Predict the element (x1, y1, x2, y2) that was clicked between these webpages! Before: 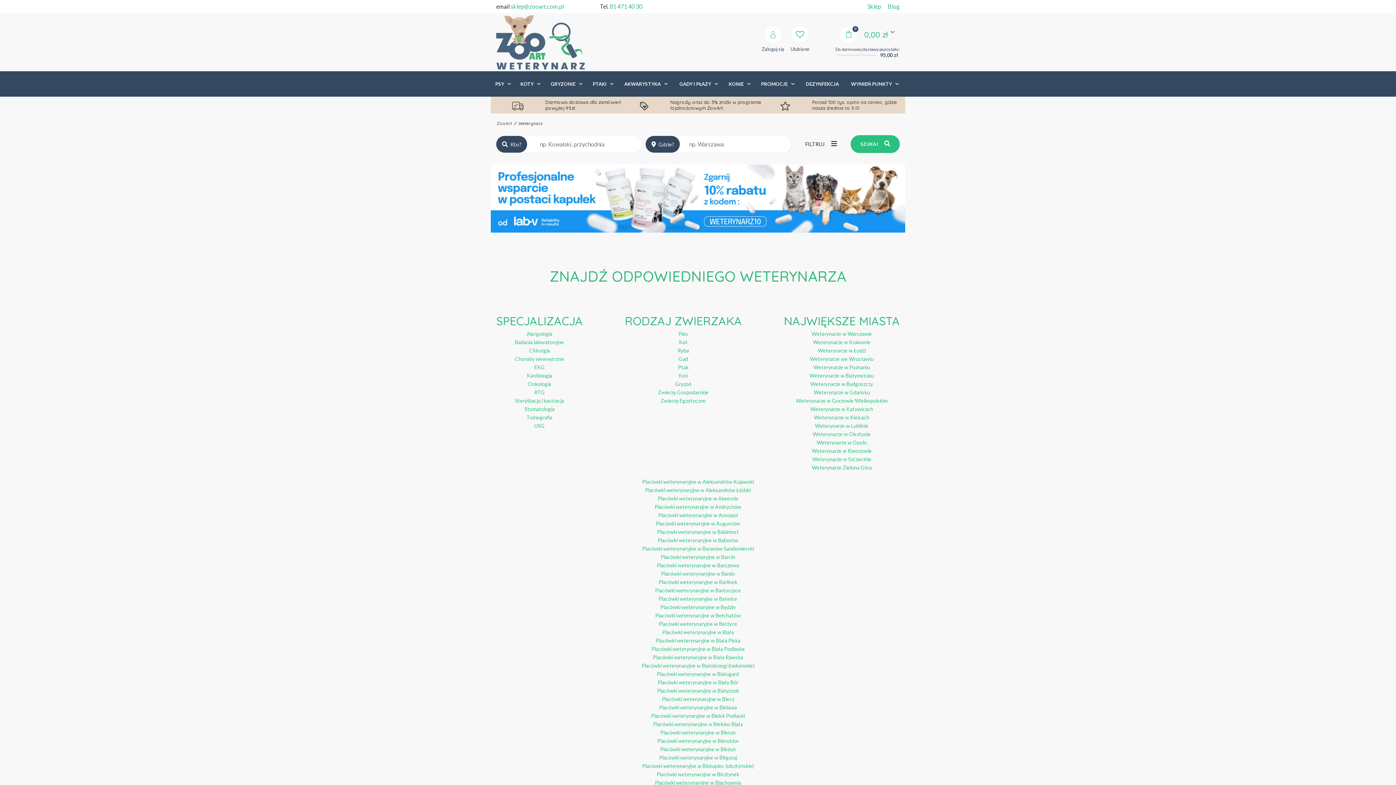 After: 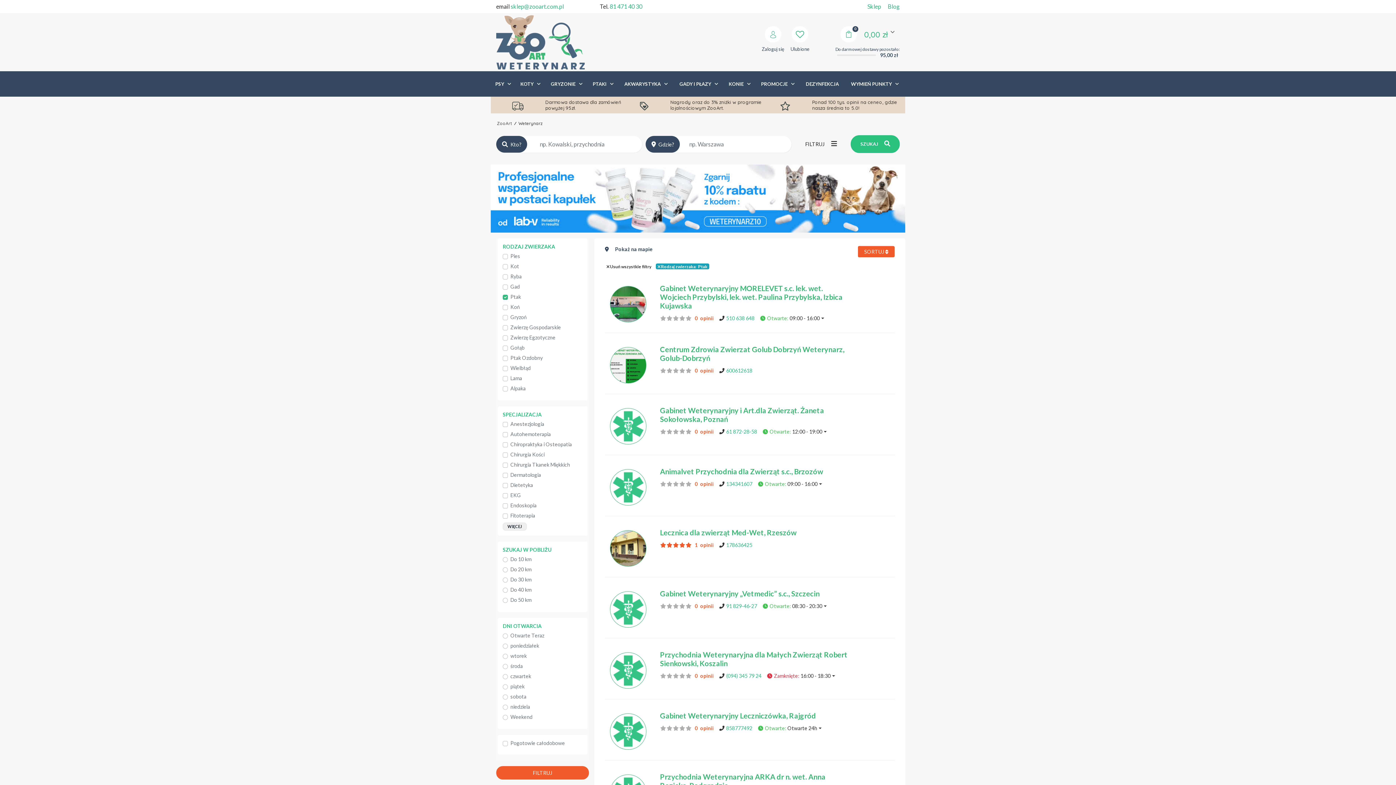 Action: bbox: (658, 364, 708, 370) label: Ptak